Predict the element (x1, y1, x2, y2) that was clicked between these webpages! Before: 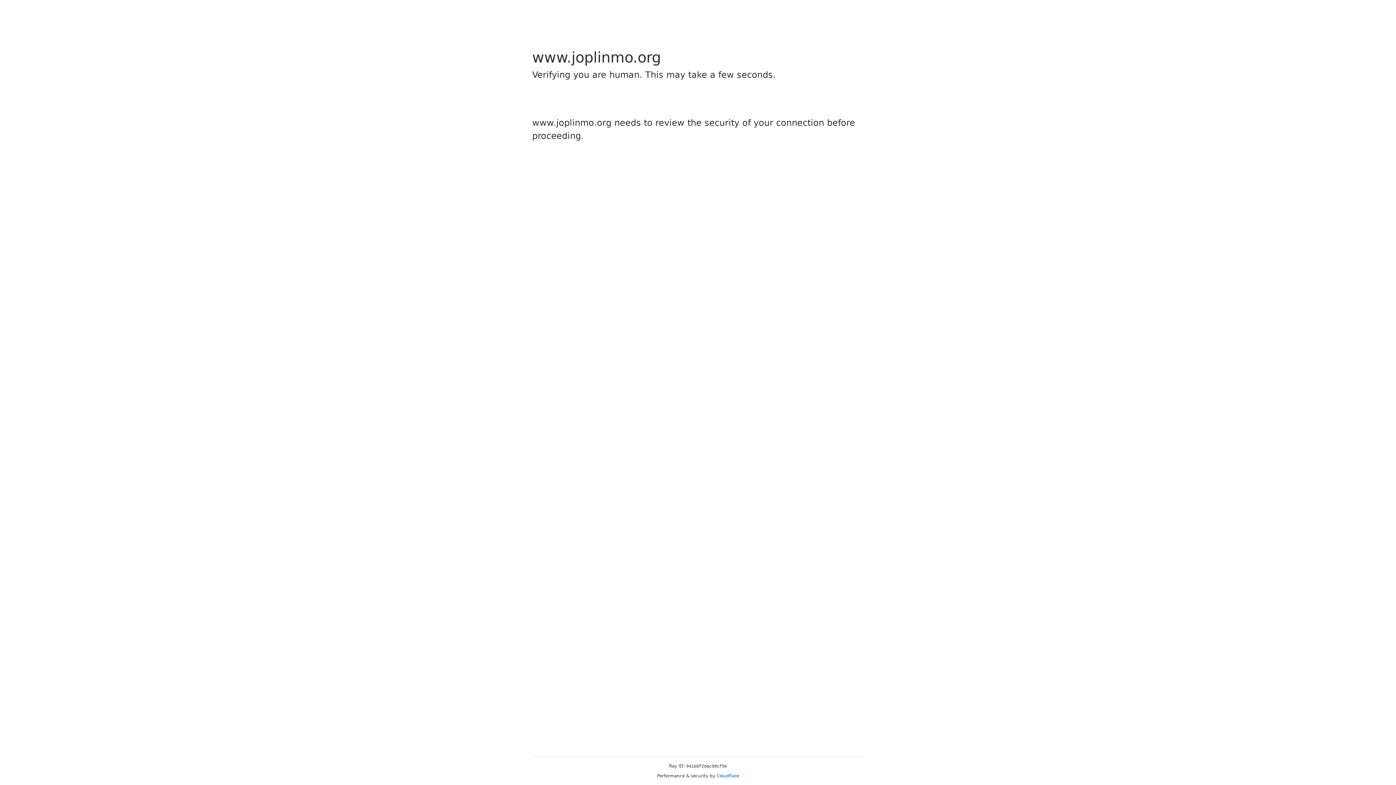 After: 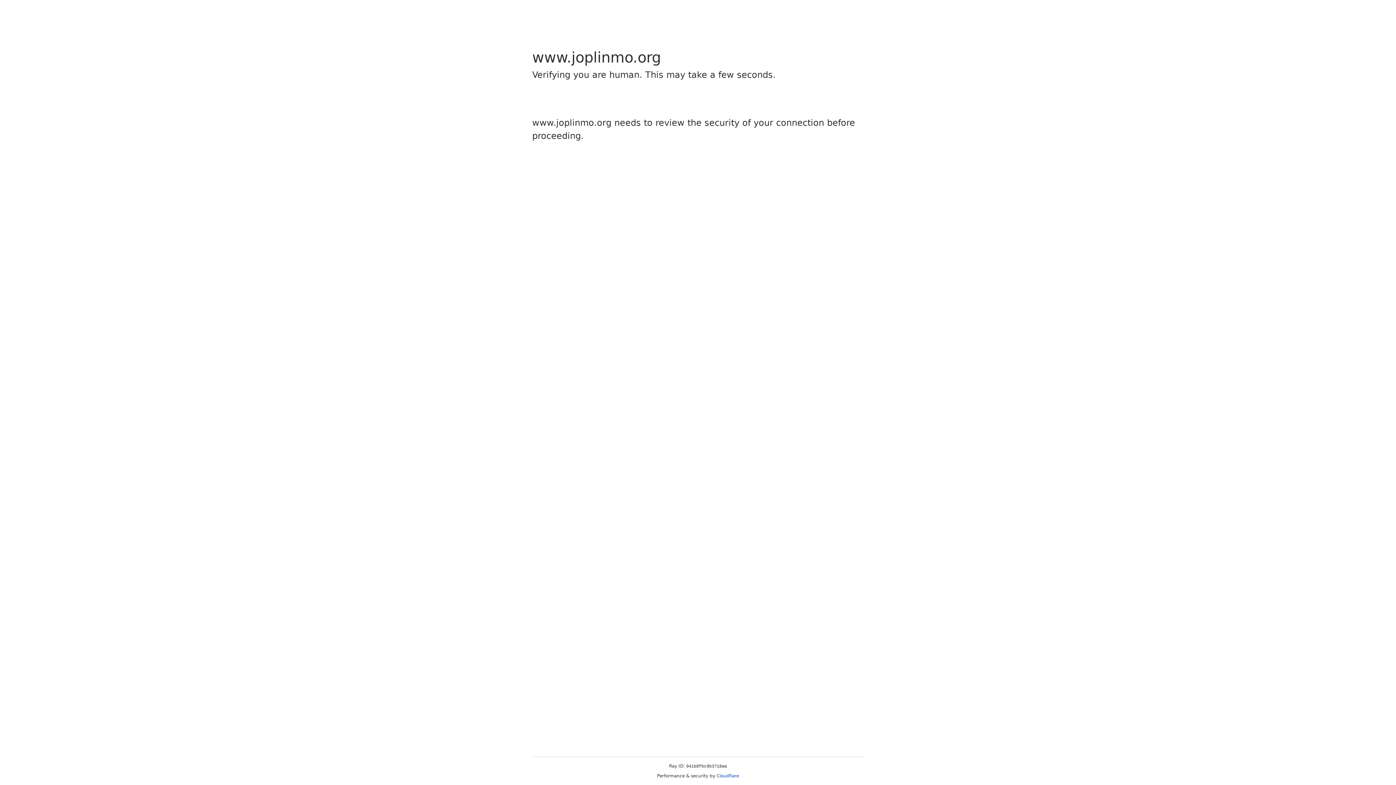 Action: label: Cloudflare bbox: (716, 773, 739, 778)